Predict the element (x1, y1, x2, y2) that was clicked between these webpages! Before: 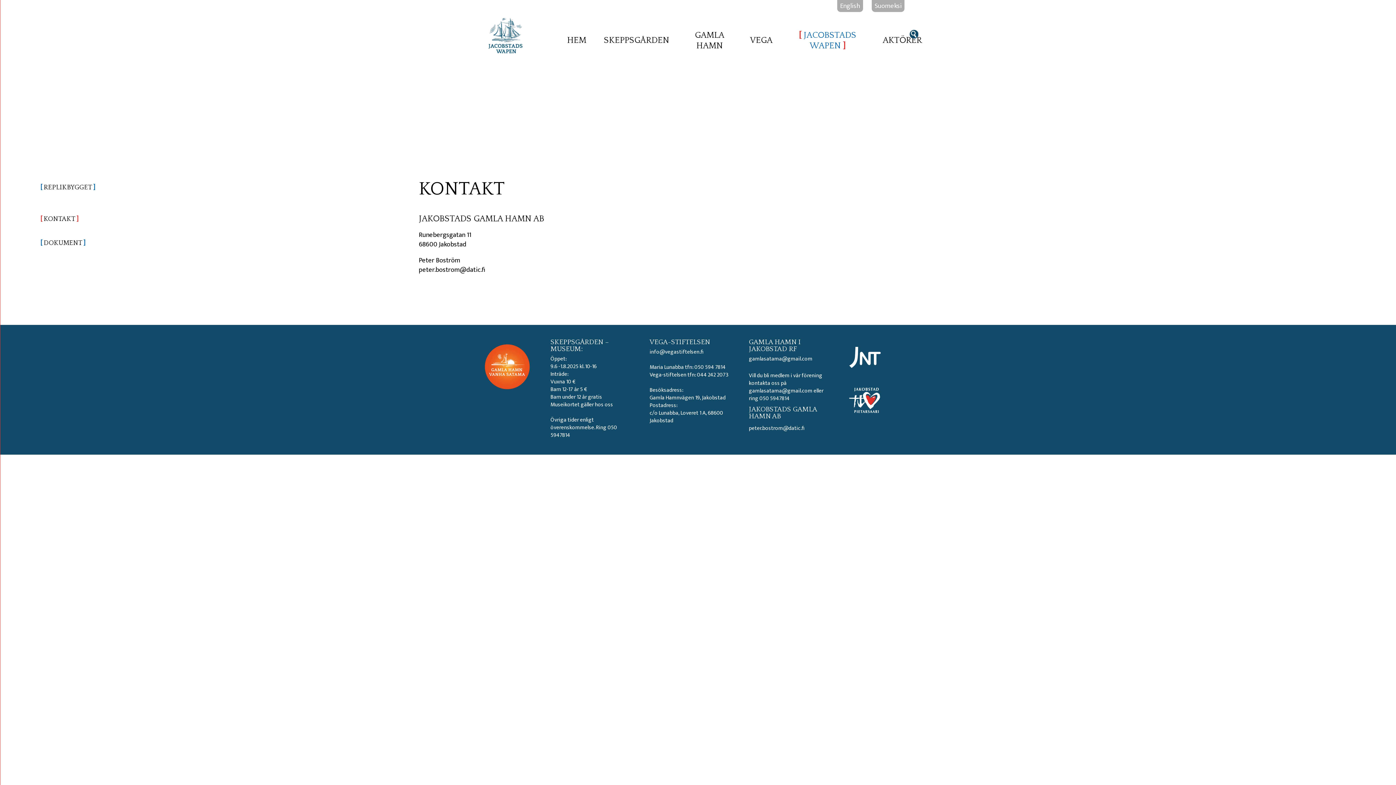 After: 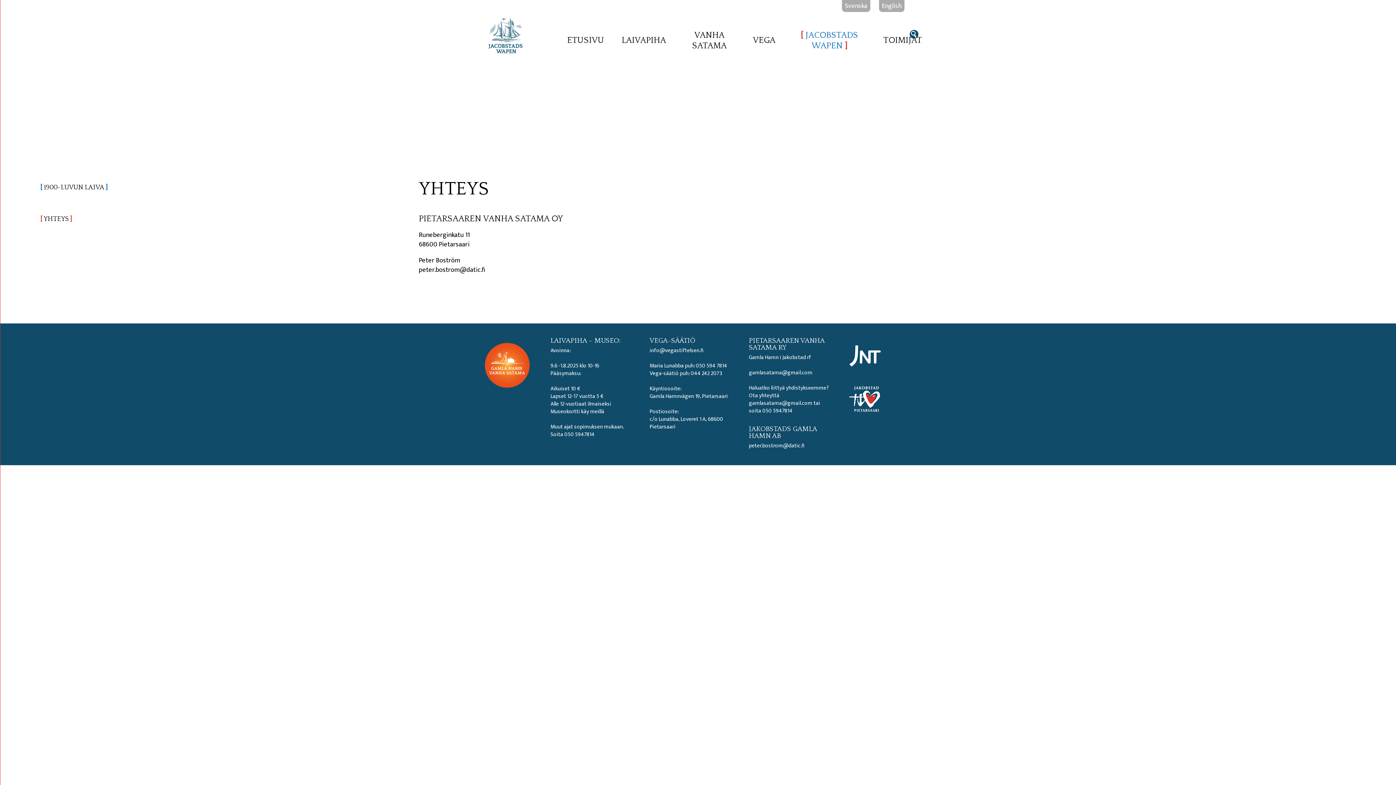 Action: bbox: (874, 0, 902, 11) label: Suomeksi